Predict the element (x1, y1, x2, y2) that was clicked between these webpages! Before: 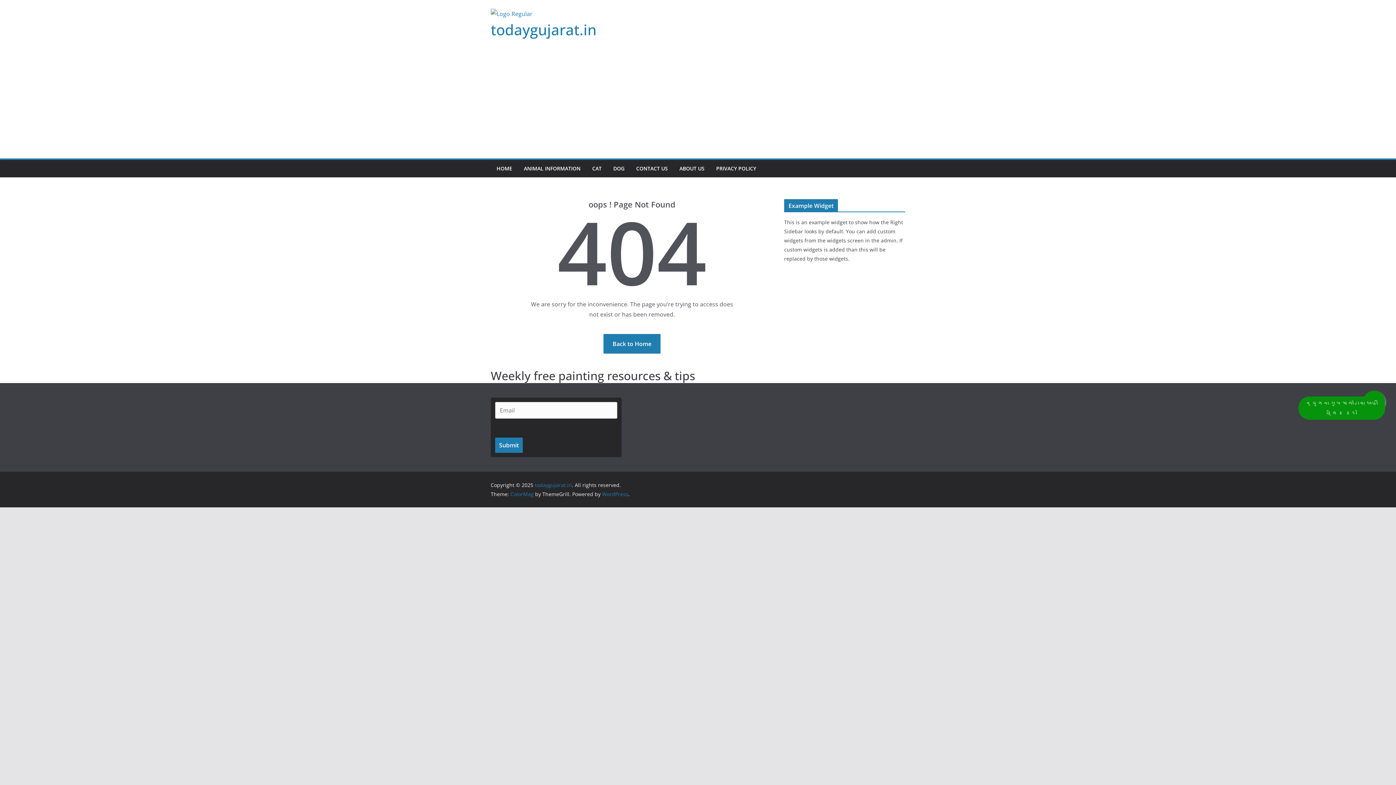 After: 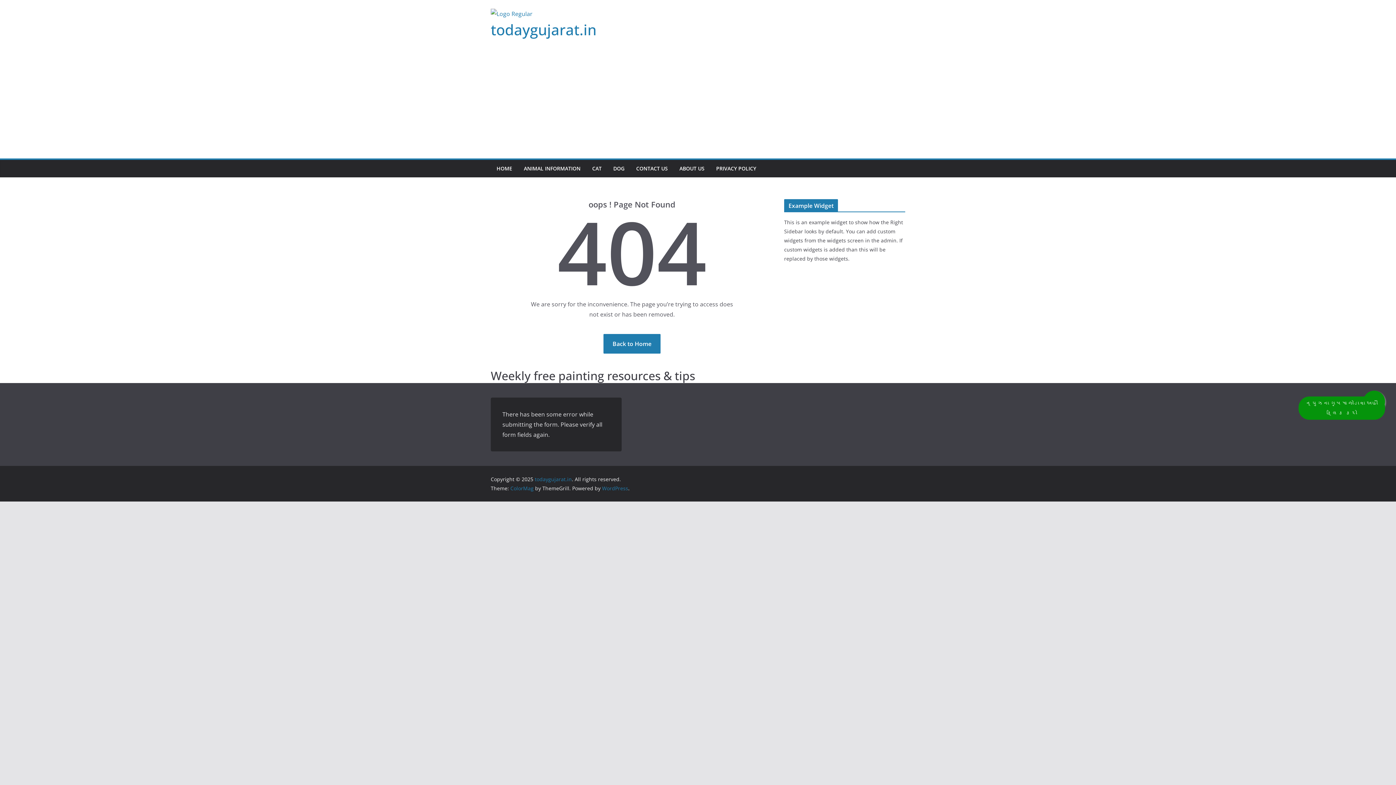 Action: bbox: (495, 437, 522, 453) label: Submit